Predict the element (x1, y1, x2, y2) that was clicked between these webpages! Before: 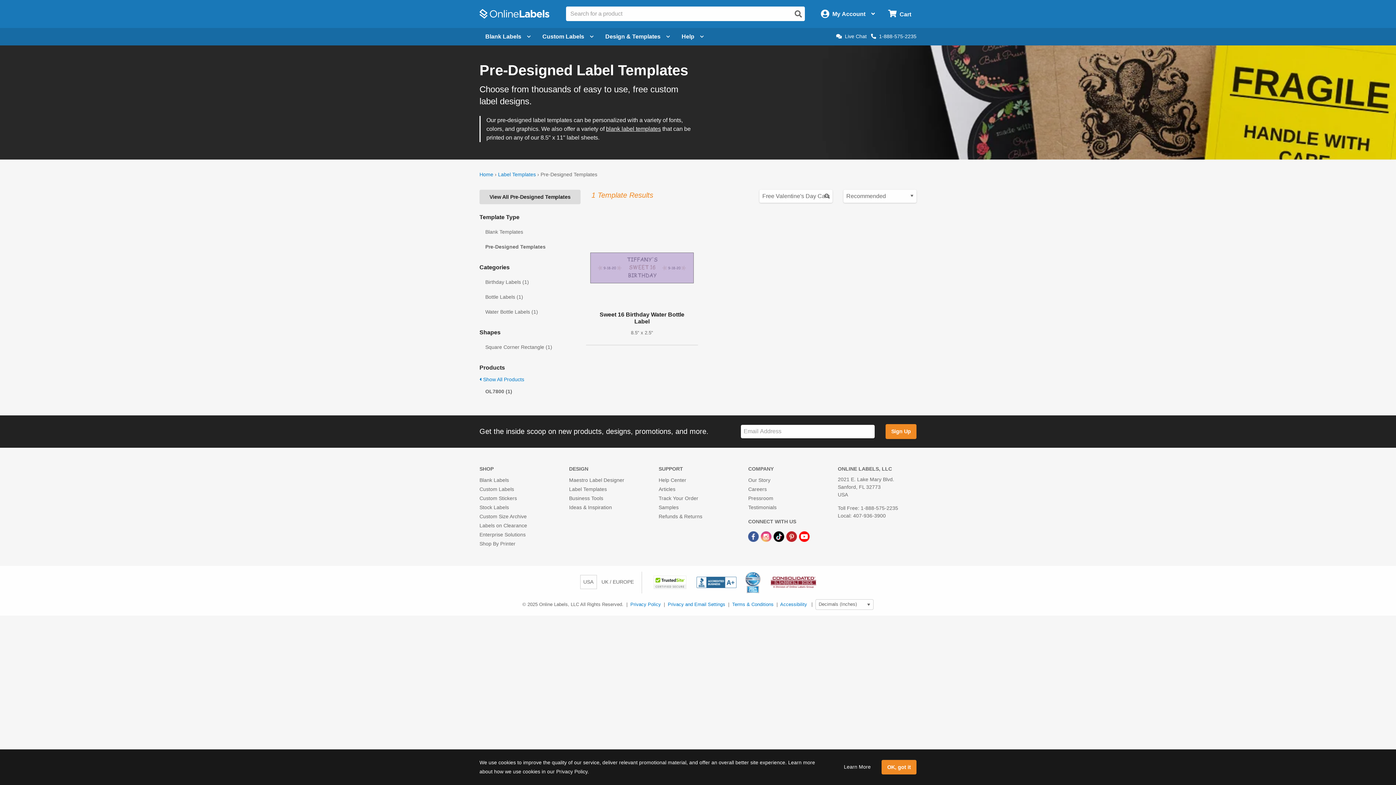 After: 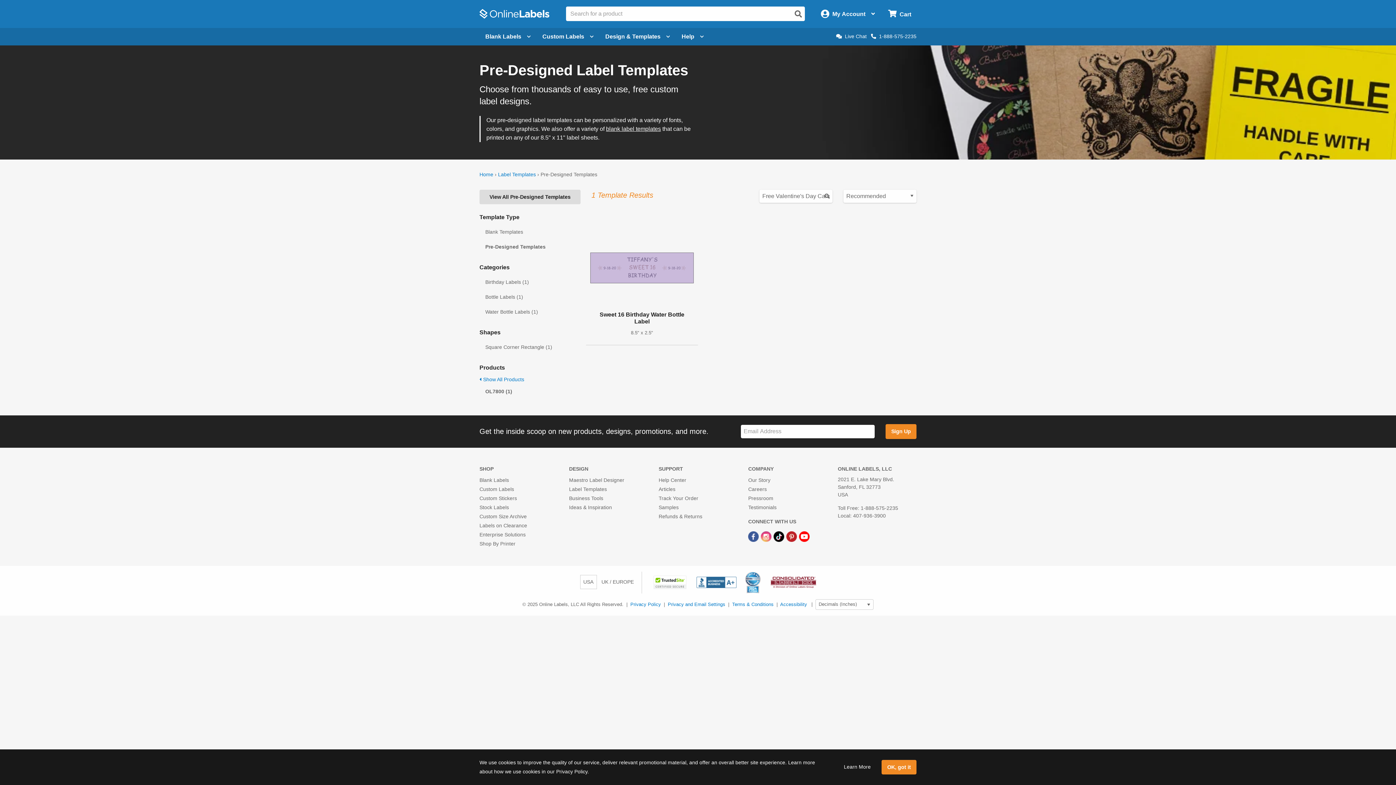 Action: bbox: (773, 533, 785, 539) label: TikTok Link